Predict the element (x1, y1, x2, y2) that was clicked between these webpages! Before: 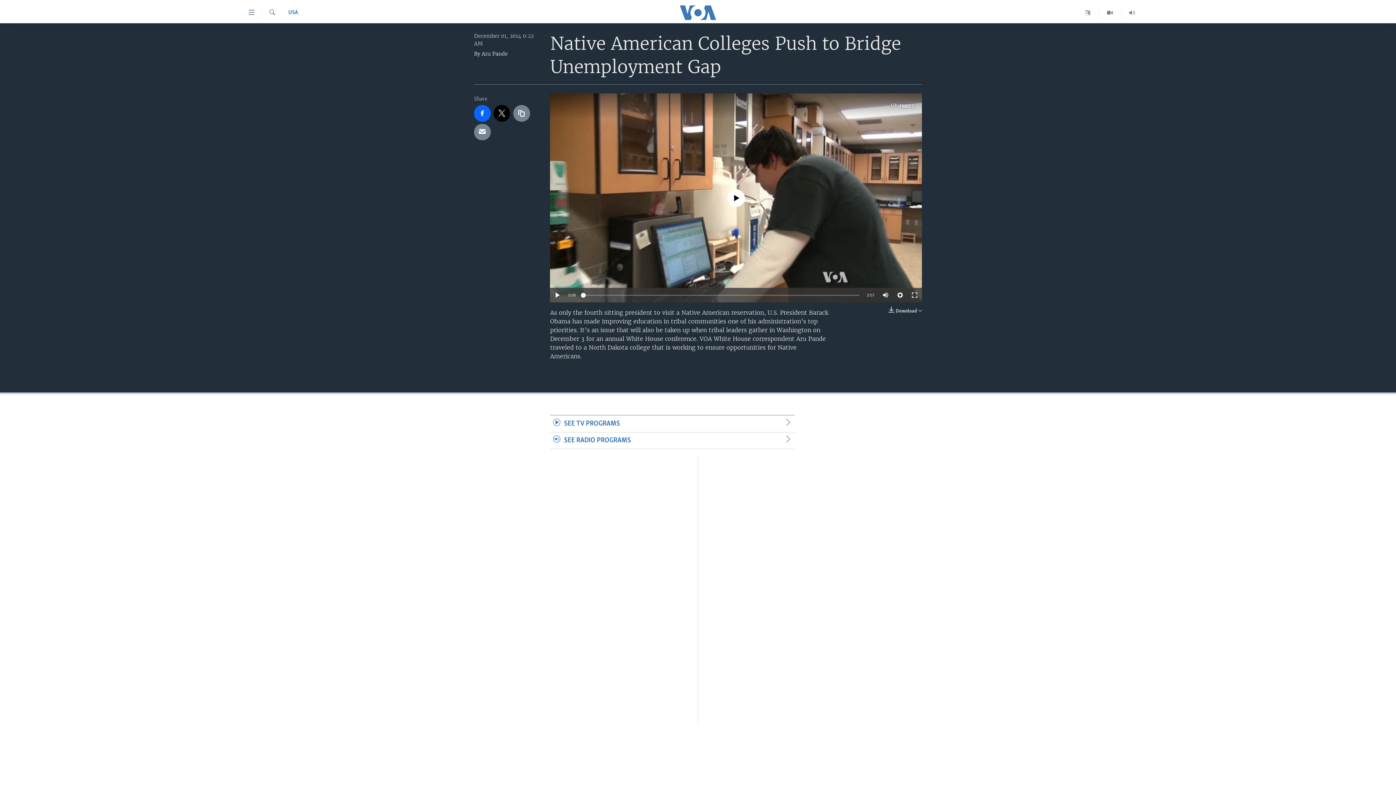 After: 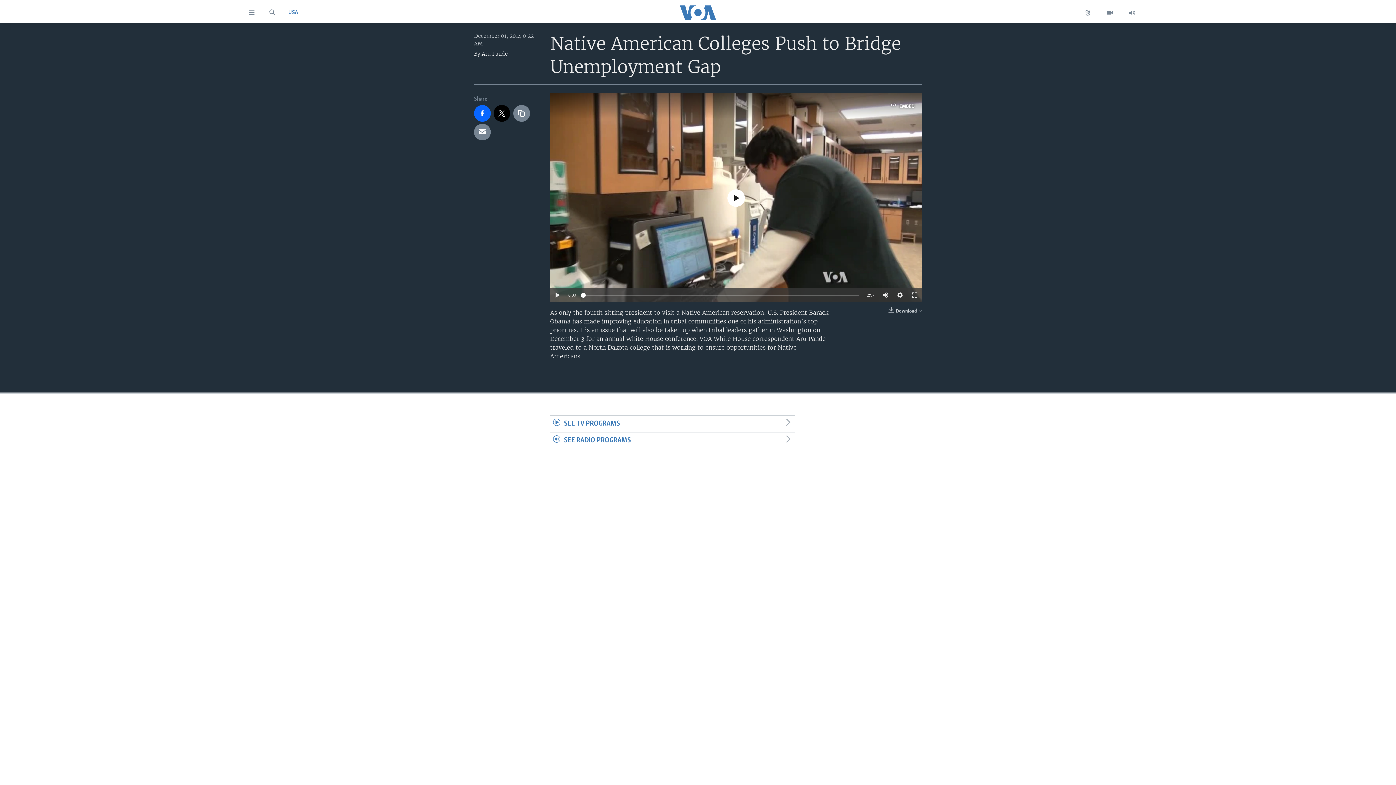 Action: bbox: (581, 293, 585, 297)